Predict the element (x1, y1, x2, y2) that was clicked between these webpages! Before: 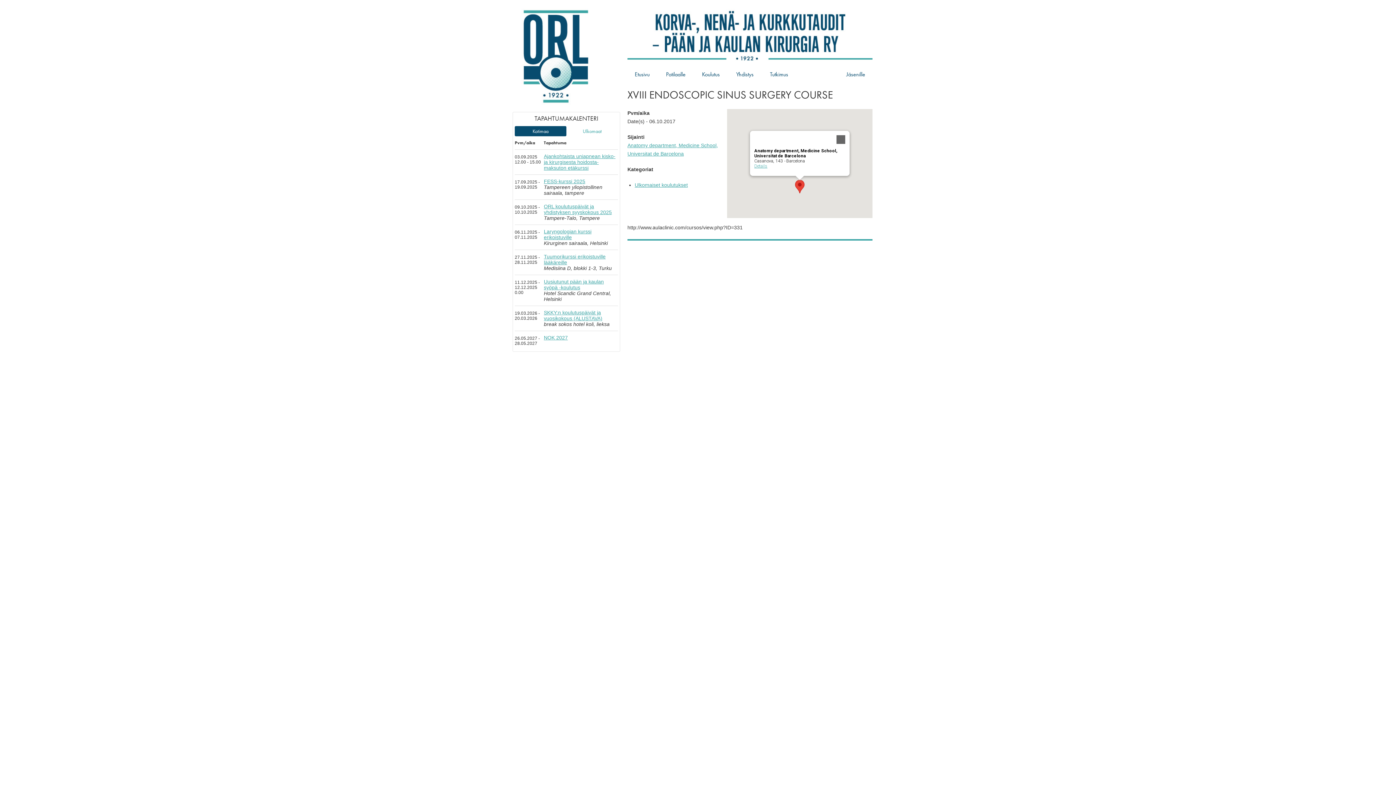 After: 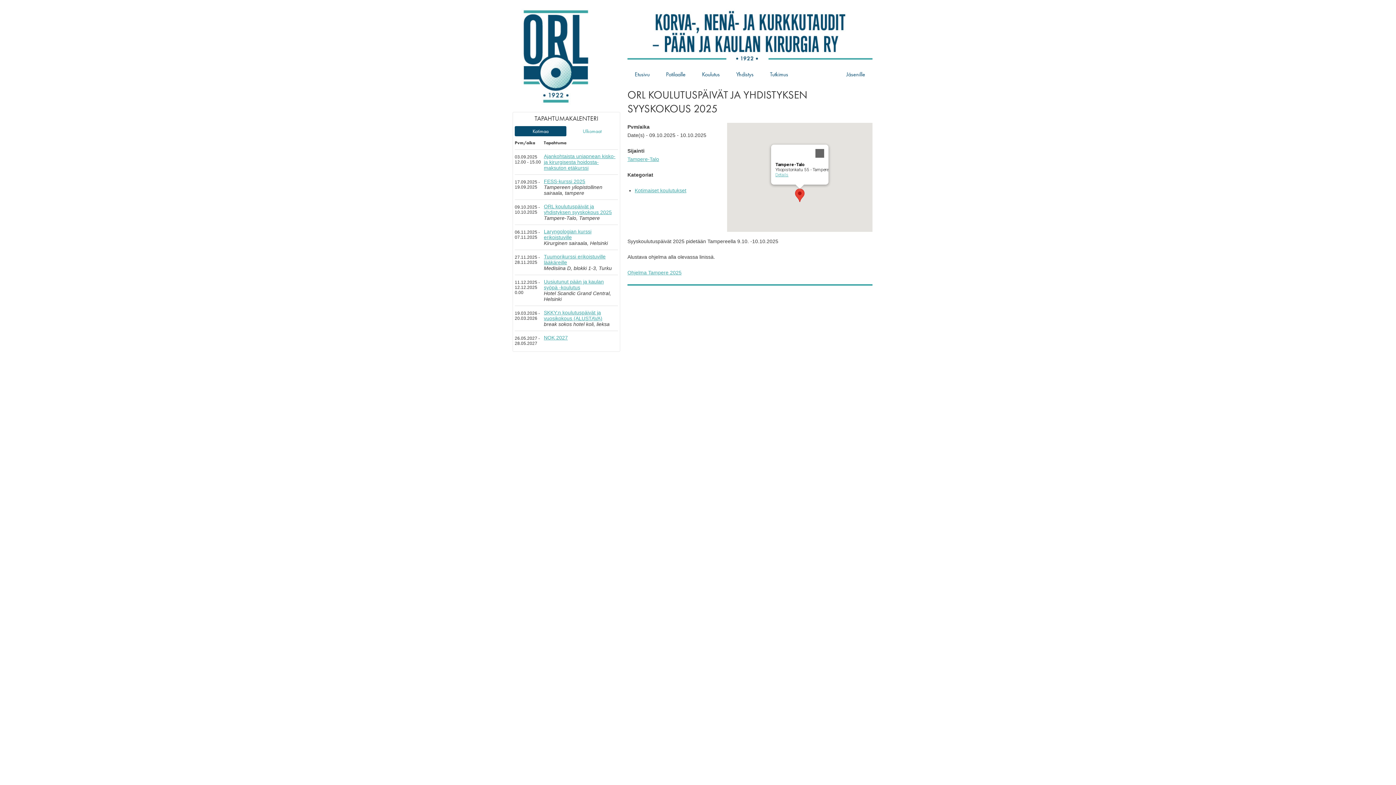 Action: bbox: (544, 203, 612, 215) label: ORL koulutuspäivät ja yhdistyksen syyskokous 2025